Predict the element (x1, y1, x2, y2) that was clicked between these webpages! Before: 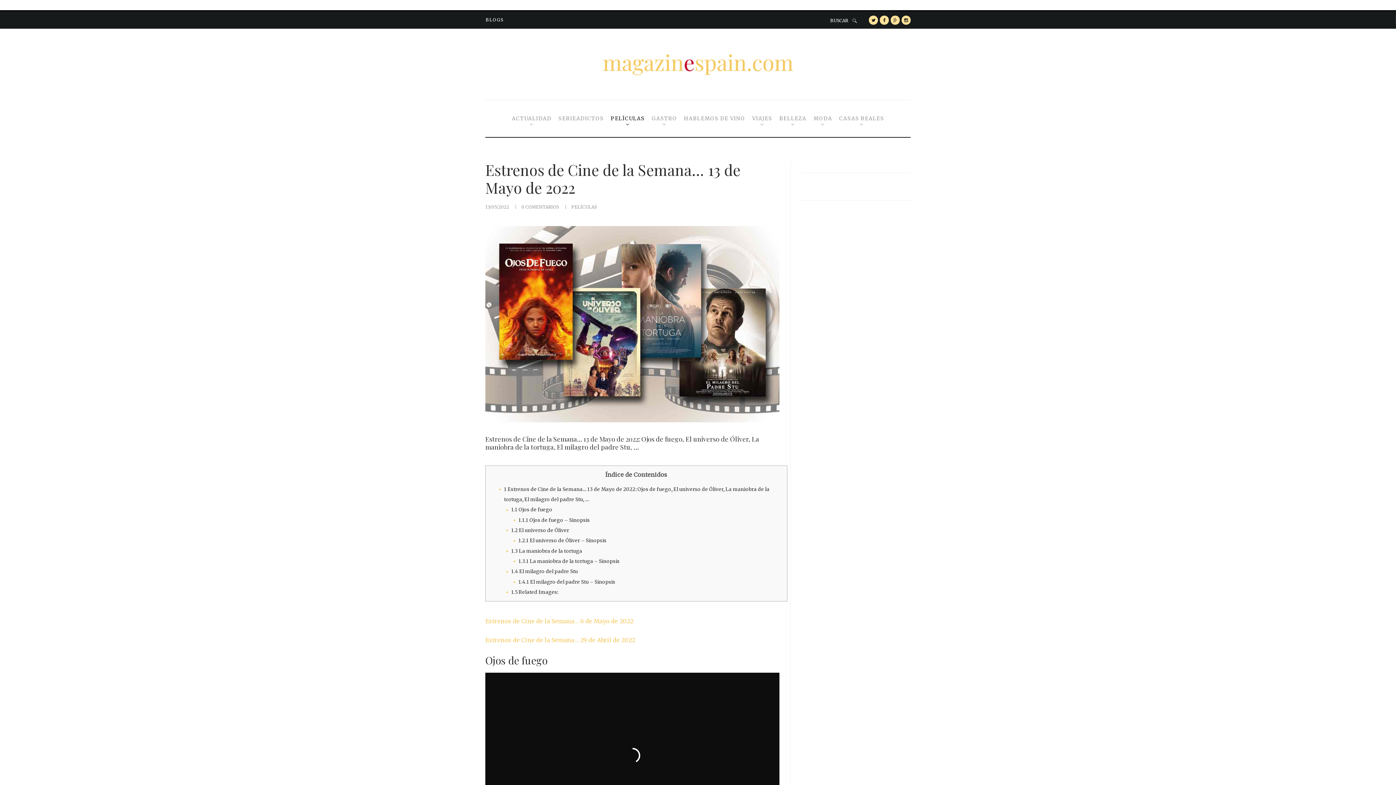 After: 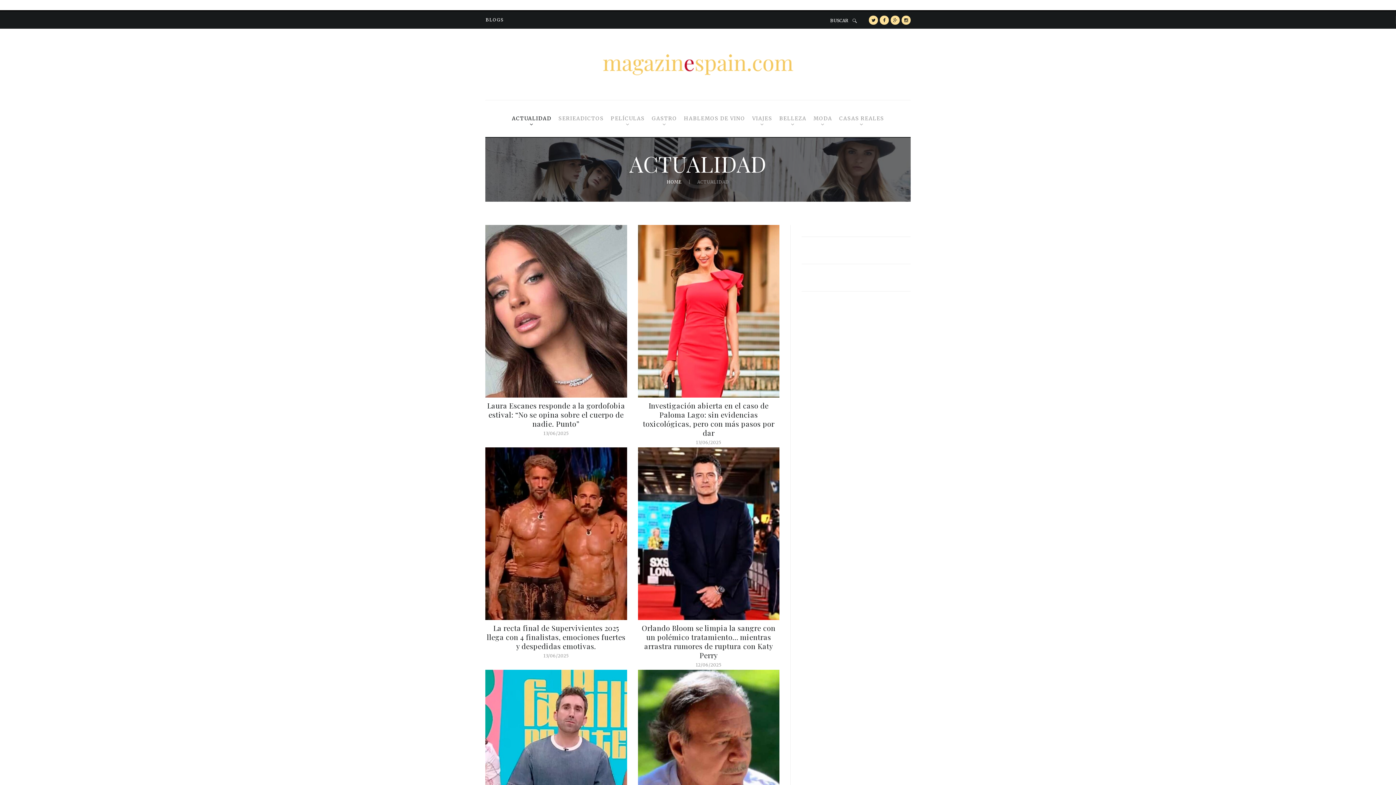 Action: bbox: (511, 106, 552, 131) label: ACTUALIDAD